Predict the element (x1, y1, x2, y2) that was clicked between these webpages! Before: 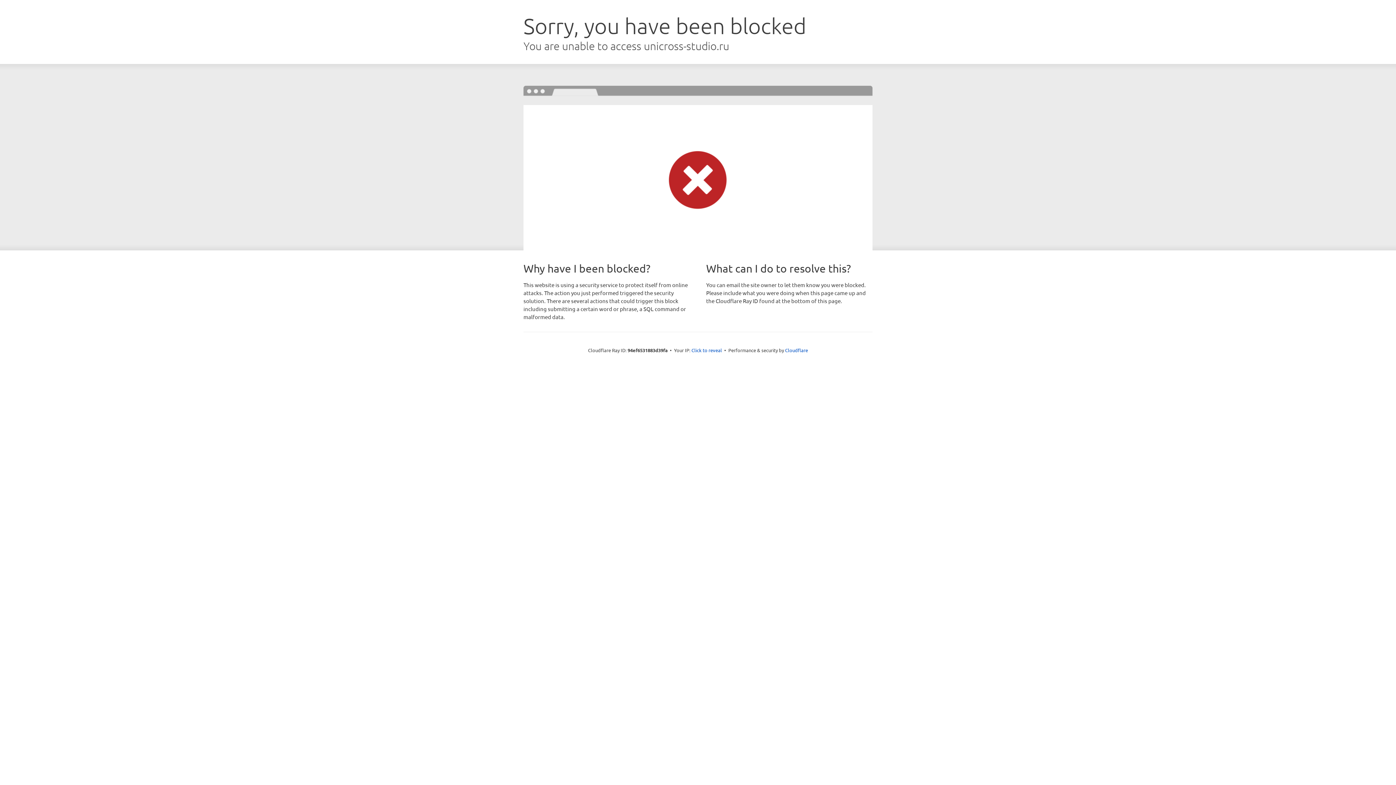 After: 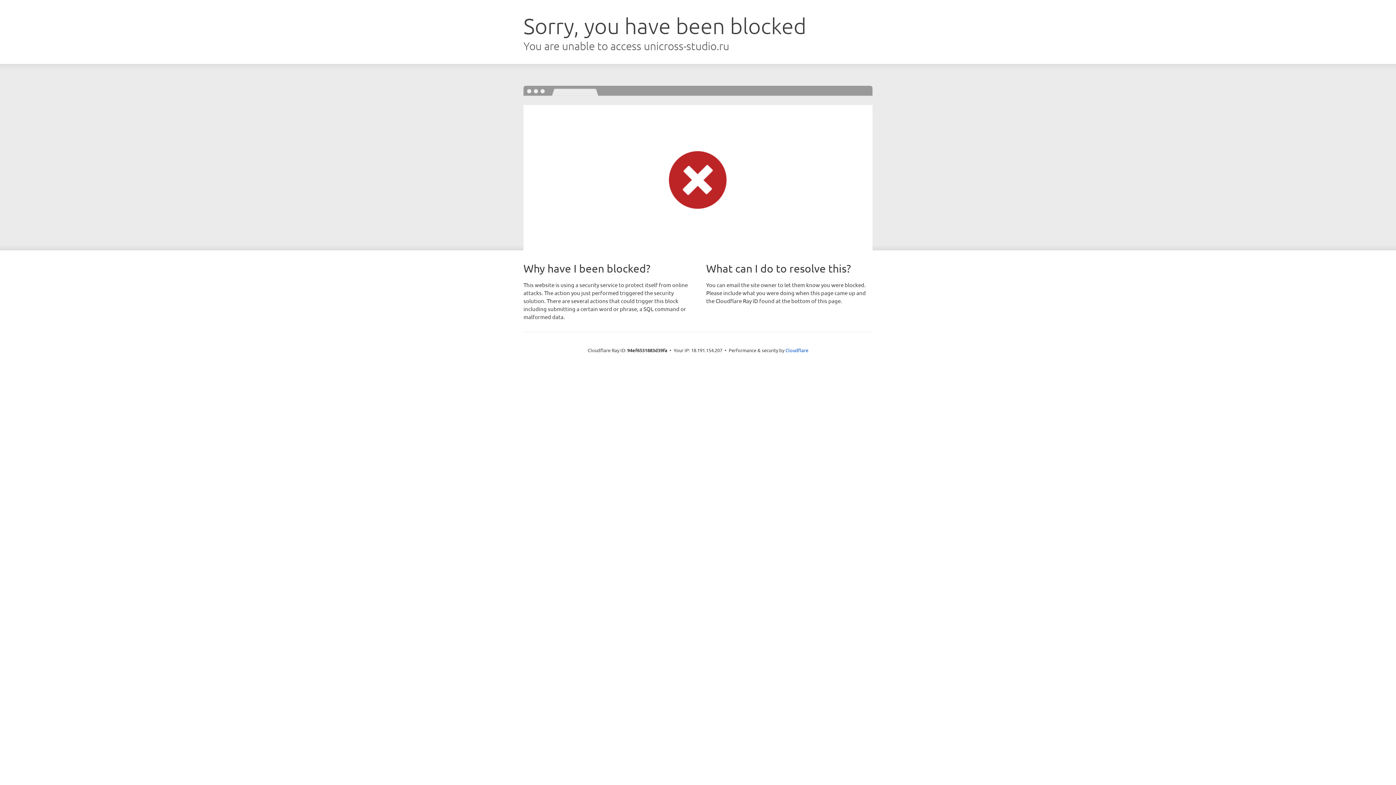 Action: label: Click to reveal bbox: (691, 346, 722, 353)